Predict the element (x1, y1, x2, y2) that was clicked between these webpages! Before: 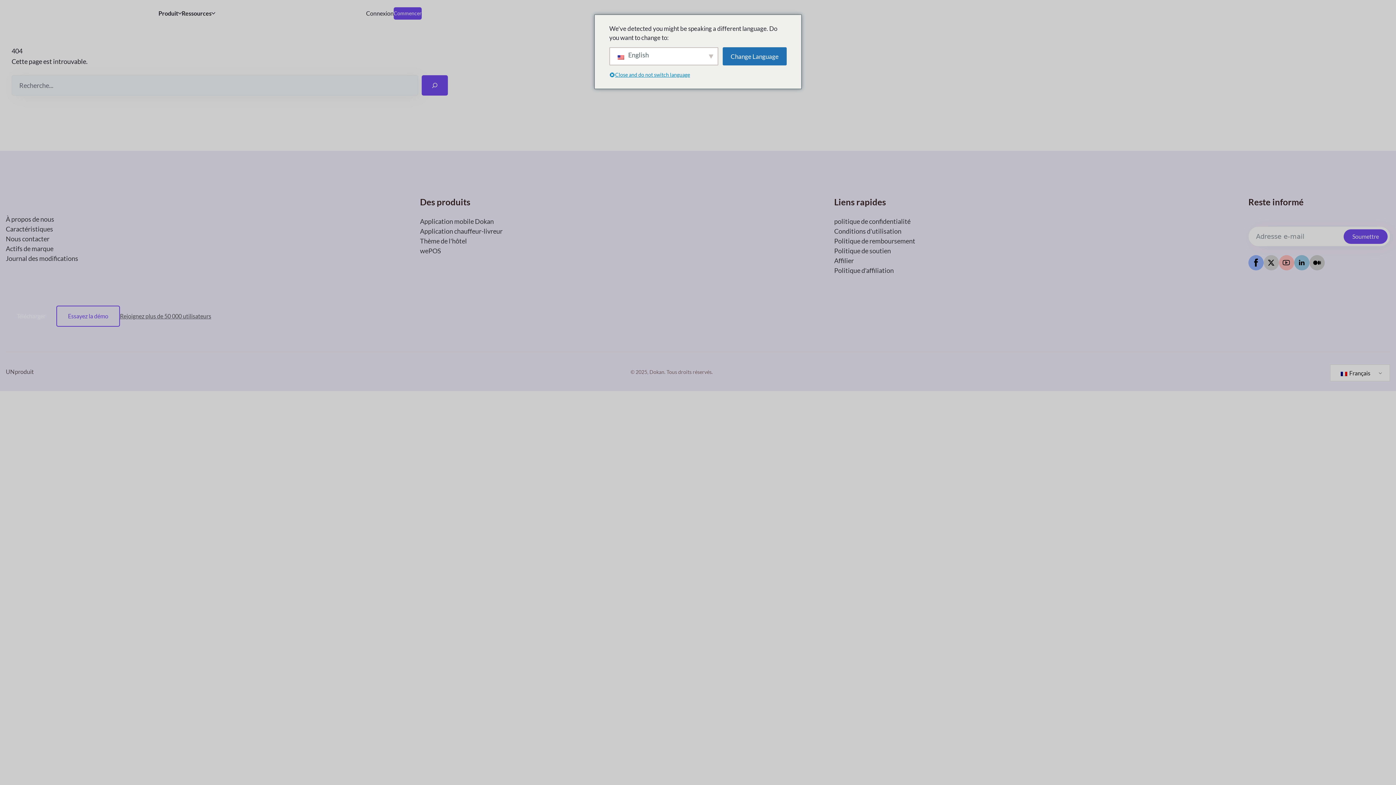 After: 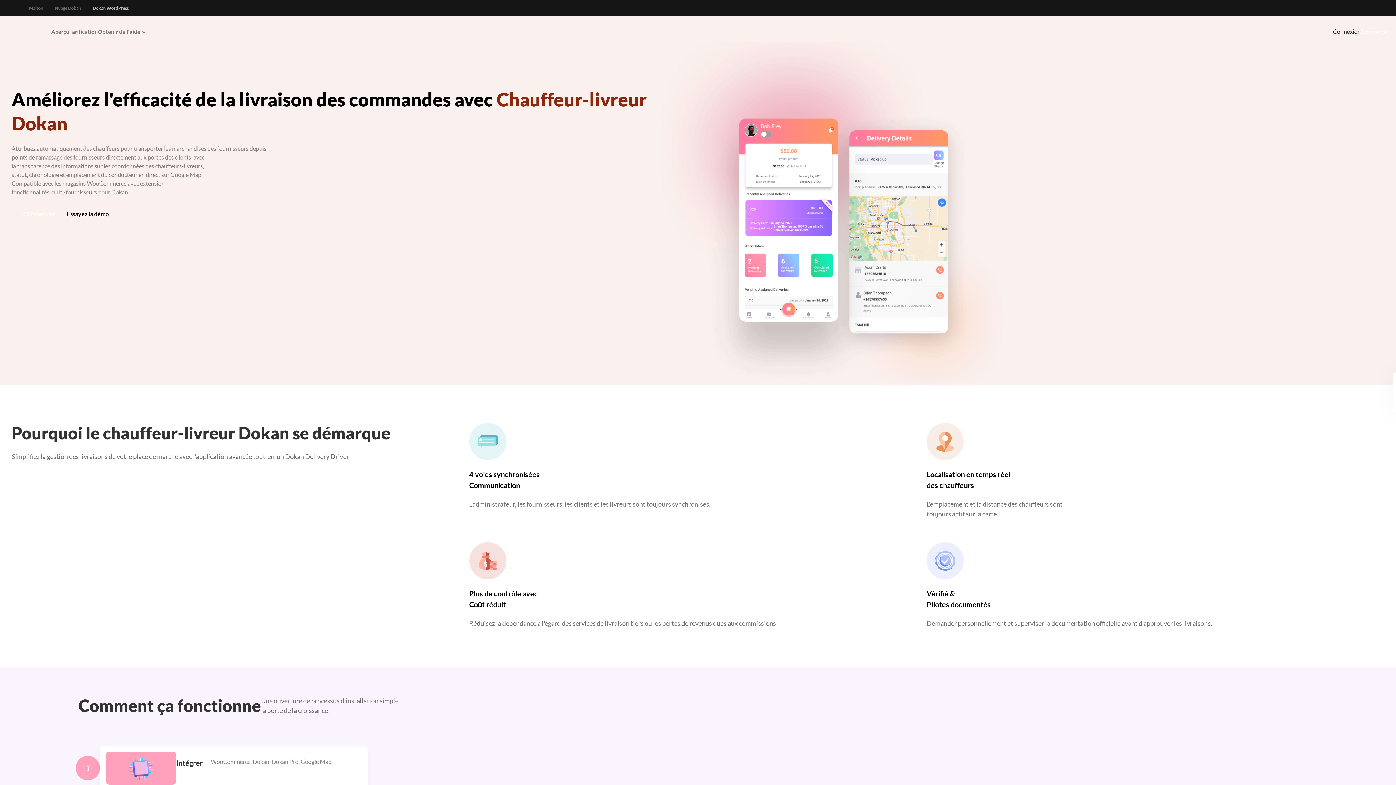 Action: label: Application chauffeur-livreur bbox: (420, 226, 502, 236)